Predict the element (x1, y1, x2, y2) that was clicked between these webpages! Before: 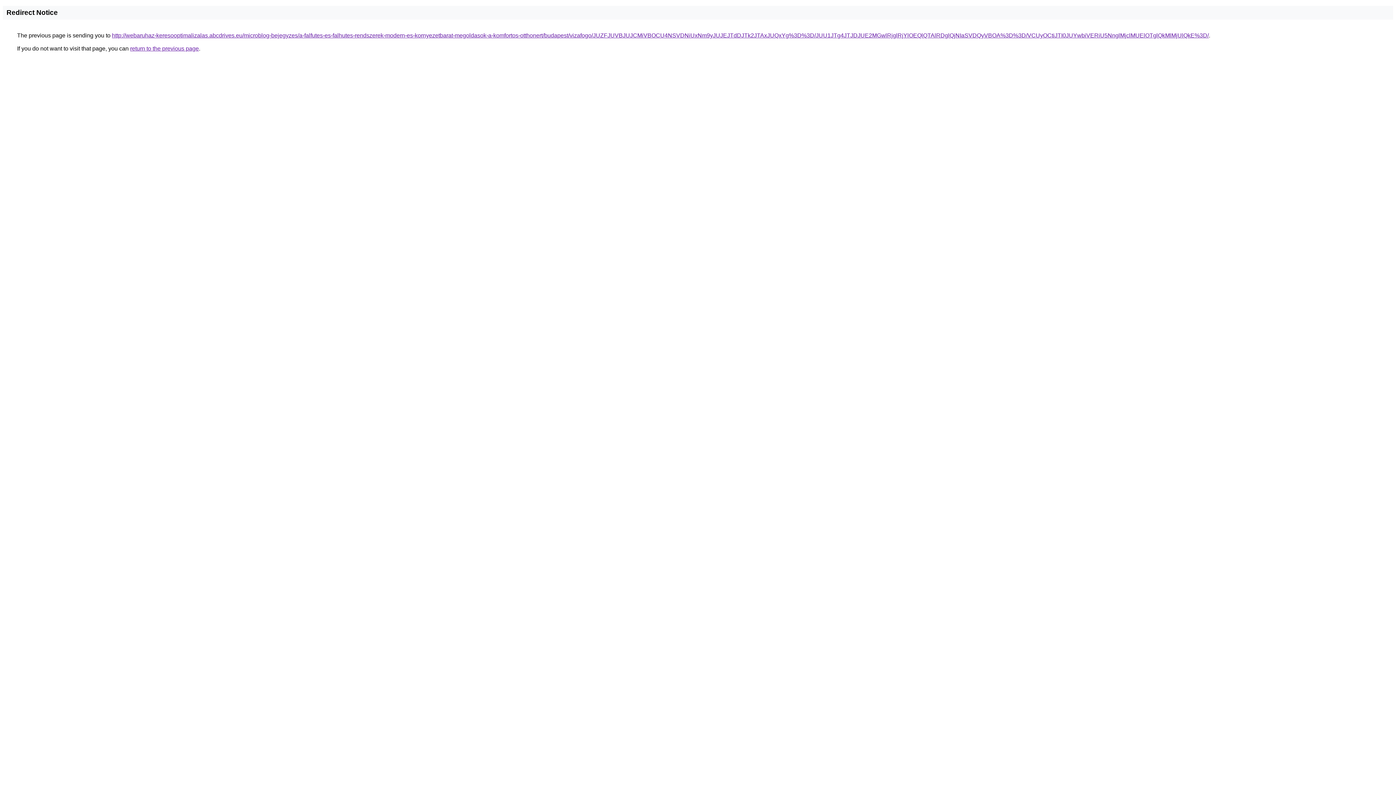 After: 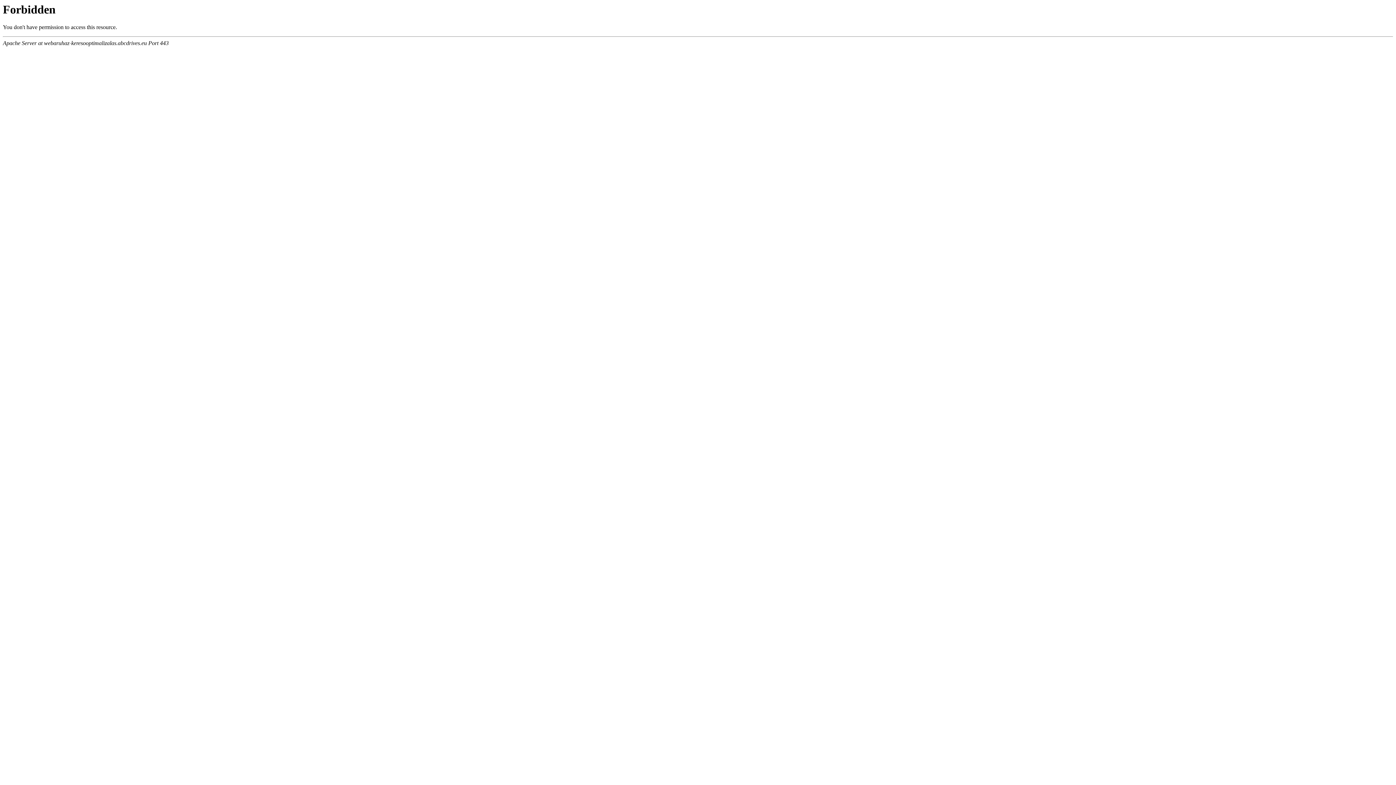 Action: bbox: (112, 32, 1209, 38) label: http://webaruhaz-keresooptimalizalas.abcdrives.eu/microblog-bejegyzes/a-falfutes-es-falhutes-rendszerek-modern-es-kornyezetbarat-megoldasok-a-komfortos-otthonert/budapest/vizafogo/JUZFJUVBJUJCMiVBOCU4NSVDNiUxNm9yJUJEJTdDJTk2JTAxJUQxYg%3D%3D/JUU1JTg4JTJDJUE2MGwlRjglRjYlOEQlQTAlRDglQjNIaSVDQyVBOA%3D%3D/VCUyOCtiJTI0JUYwbiVERiU5NnglMjclMUElOTglQkMlMjUlQkE%3D/